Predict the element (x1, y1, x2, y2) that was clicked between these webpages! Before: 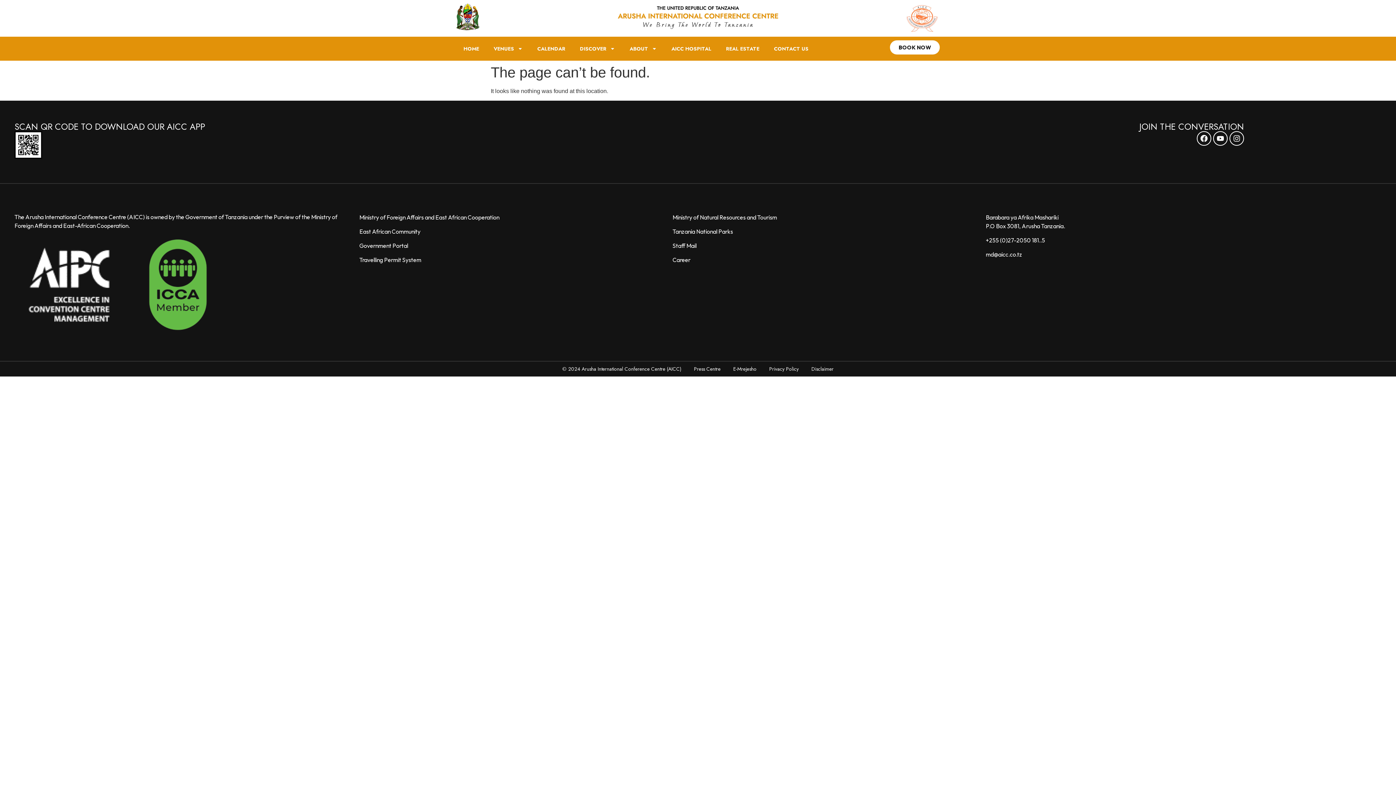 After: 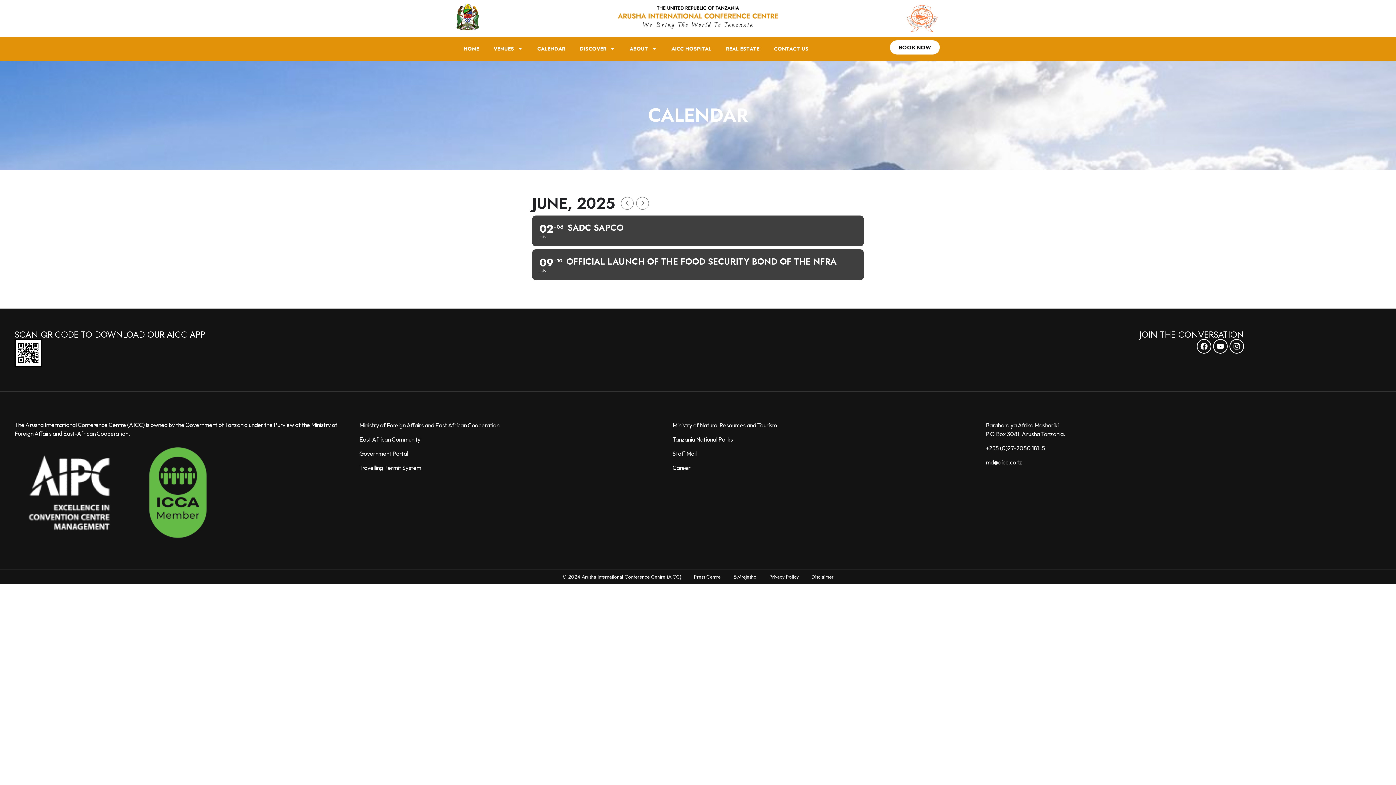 Action: label: CALENDAR bbox: (530, 40, 572, 56)